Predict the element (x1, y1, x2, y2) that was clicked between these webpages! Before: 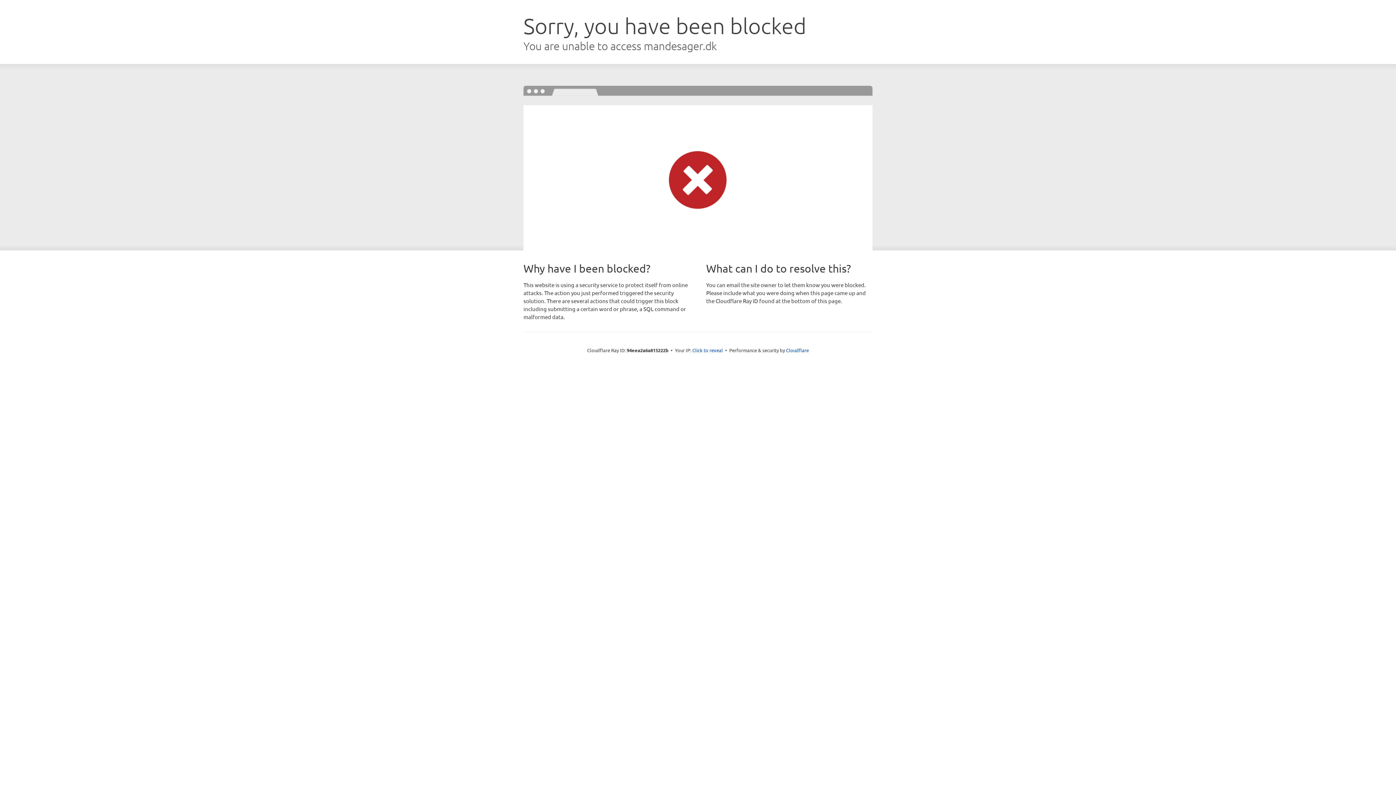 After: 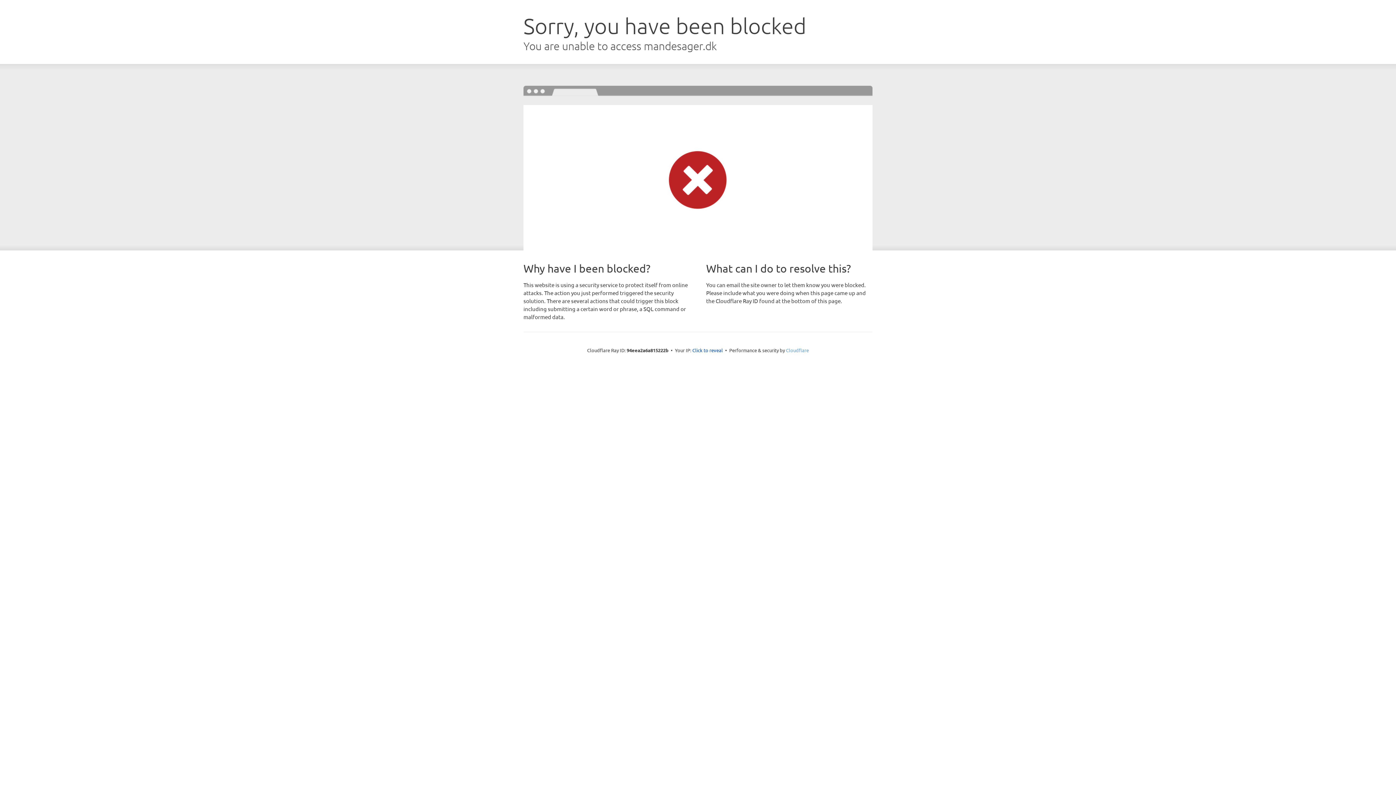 Action: label: Cloudflare bbox: (786, 347, 809, 353)